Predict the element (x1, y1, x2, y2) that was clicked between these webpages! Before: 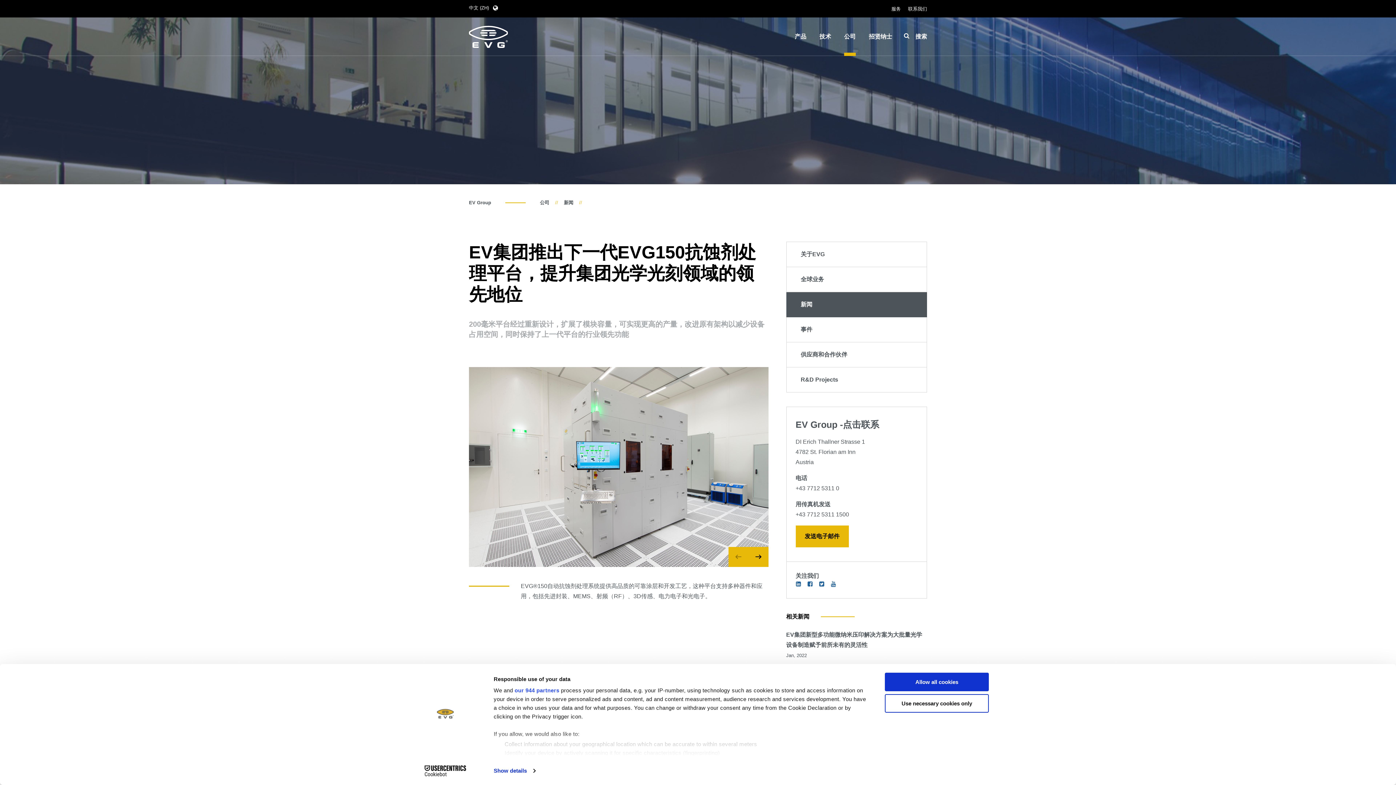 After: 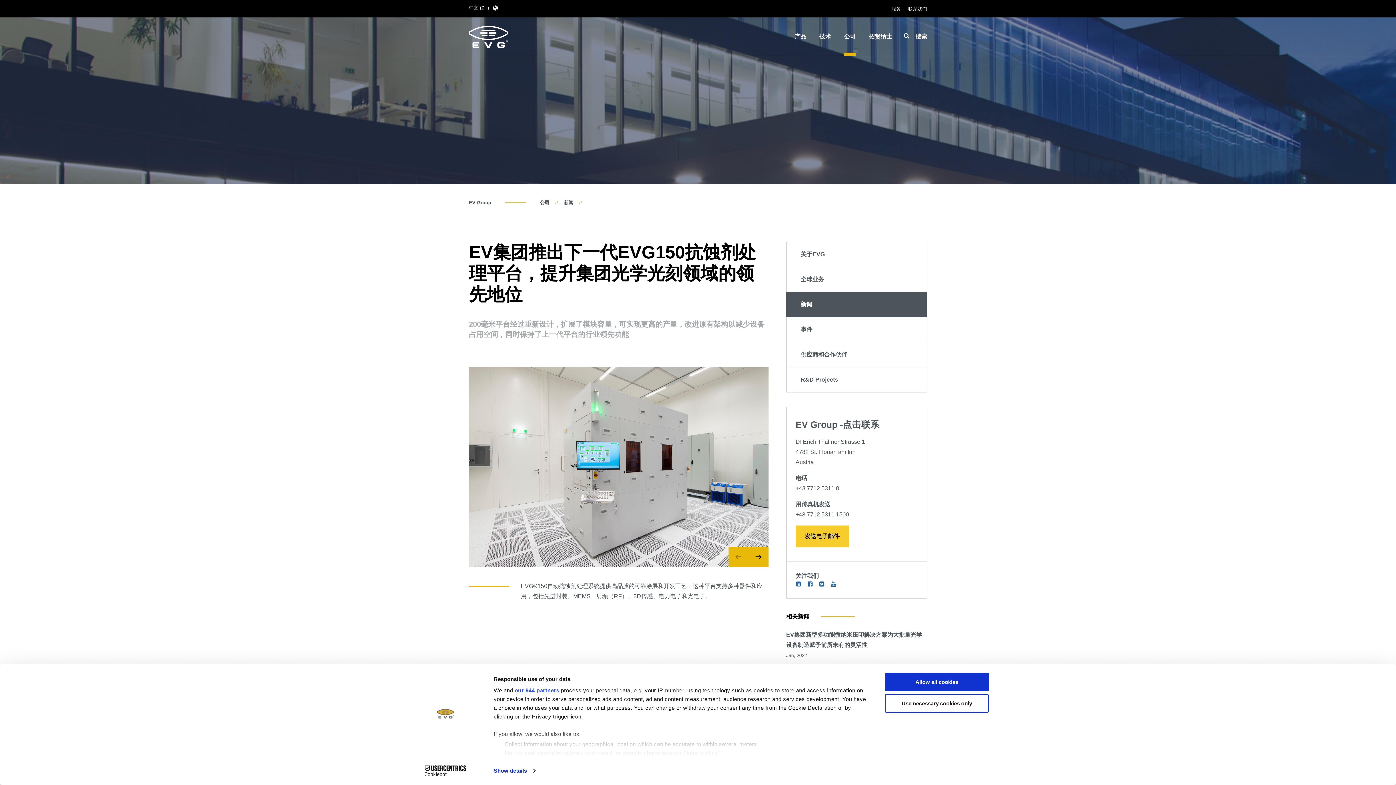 Action: label: 发送电子邮件 bbox: (795, 525, 848, 547)